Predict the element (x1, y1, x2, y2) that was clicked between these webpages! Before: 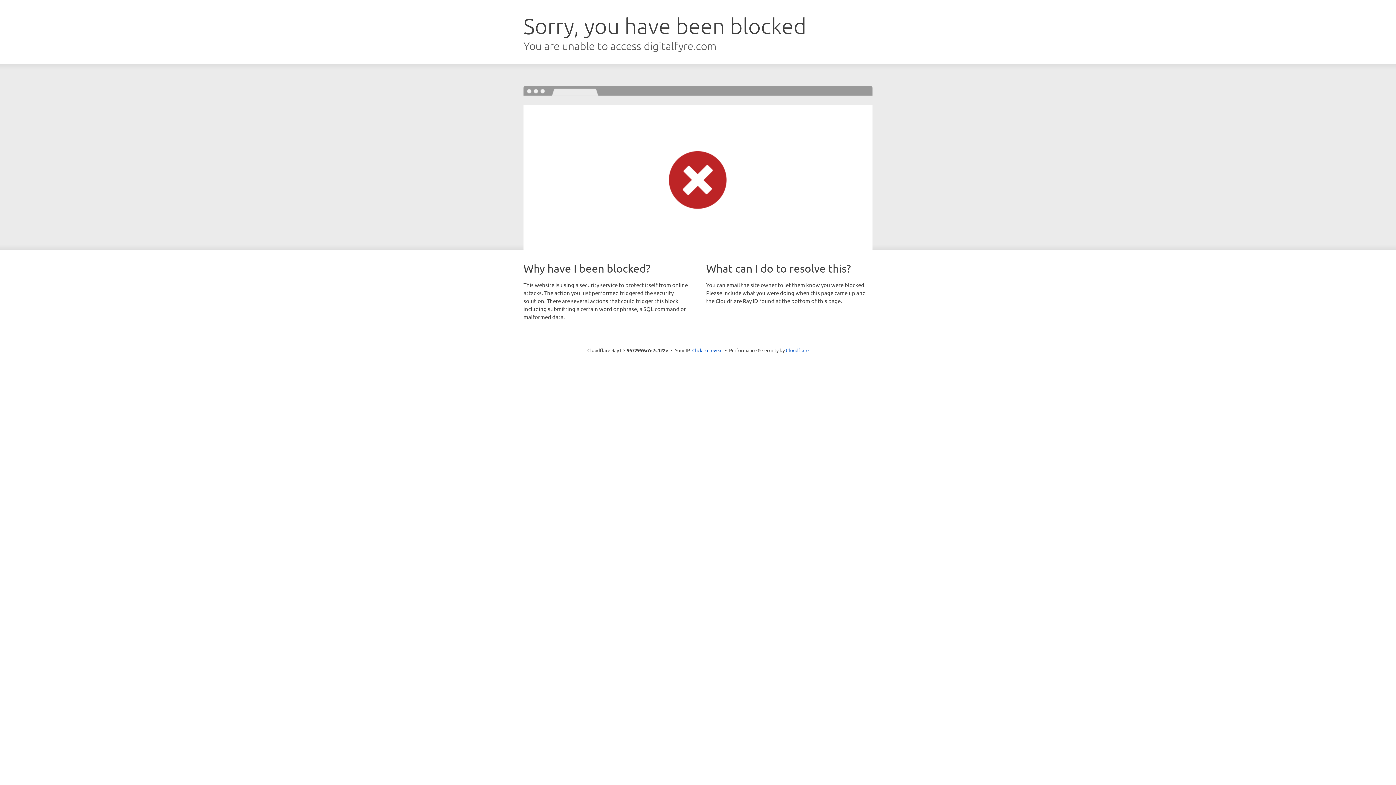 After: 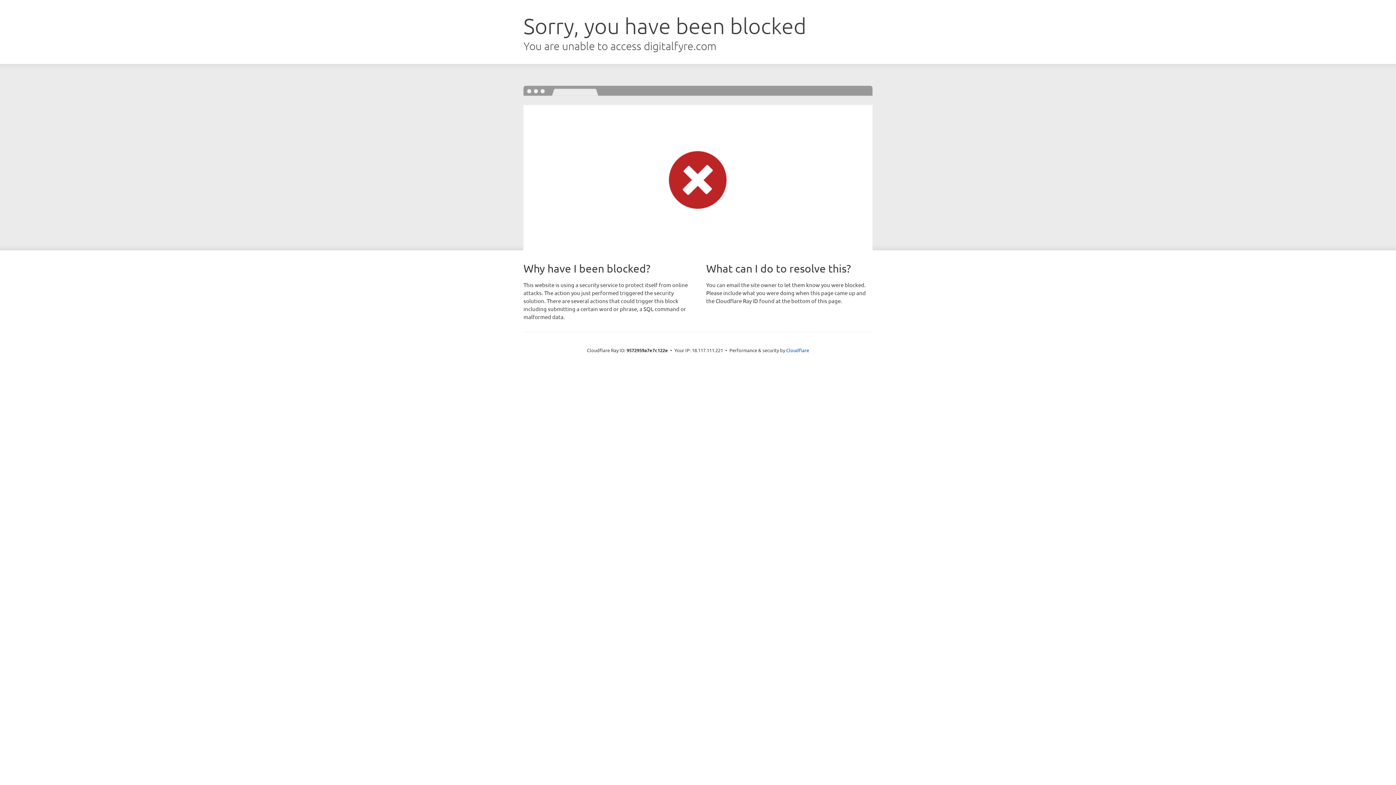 Action: label: Click to reveal bbox: (692, 346, 722, 353)